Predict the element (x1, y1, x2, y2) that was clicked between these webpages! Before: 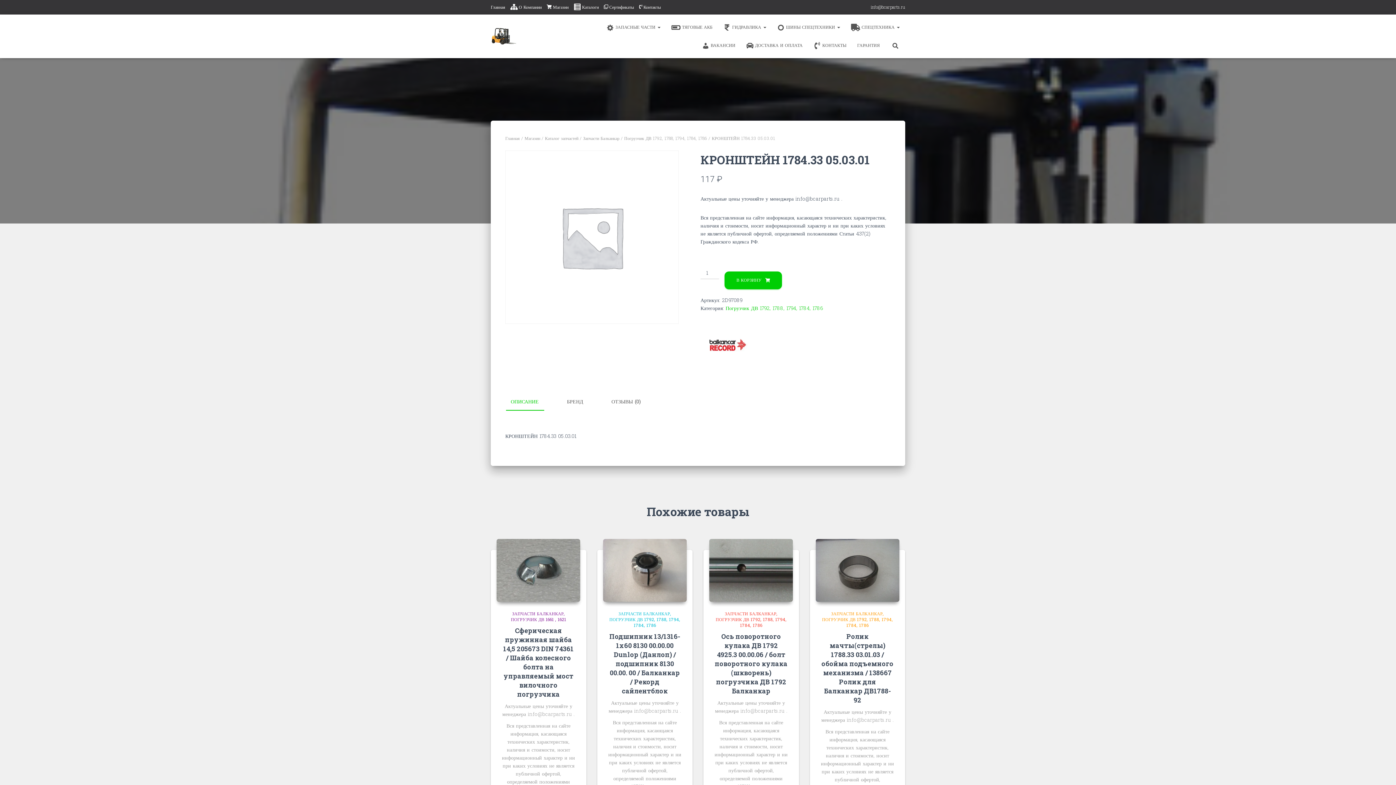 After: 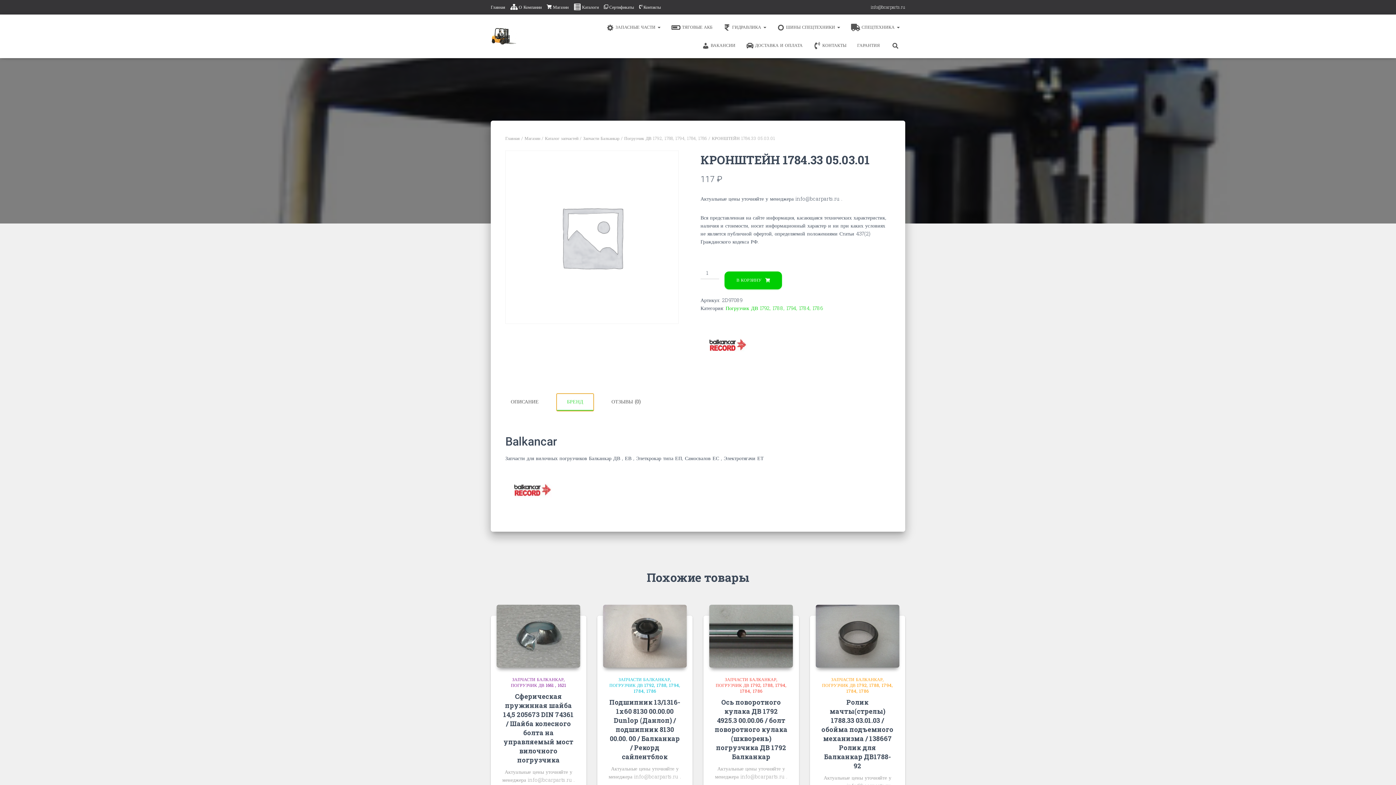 Action: bbox: (557, 394, 593, 410) label: БРЕНД